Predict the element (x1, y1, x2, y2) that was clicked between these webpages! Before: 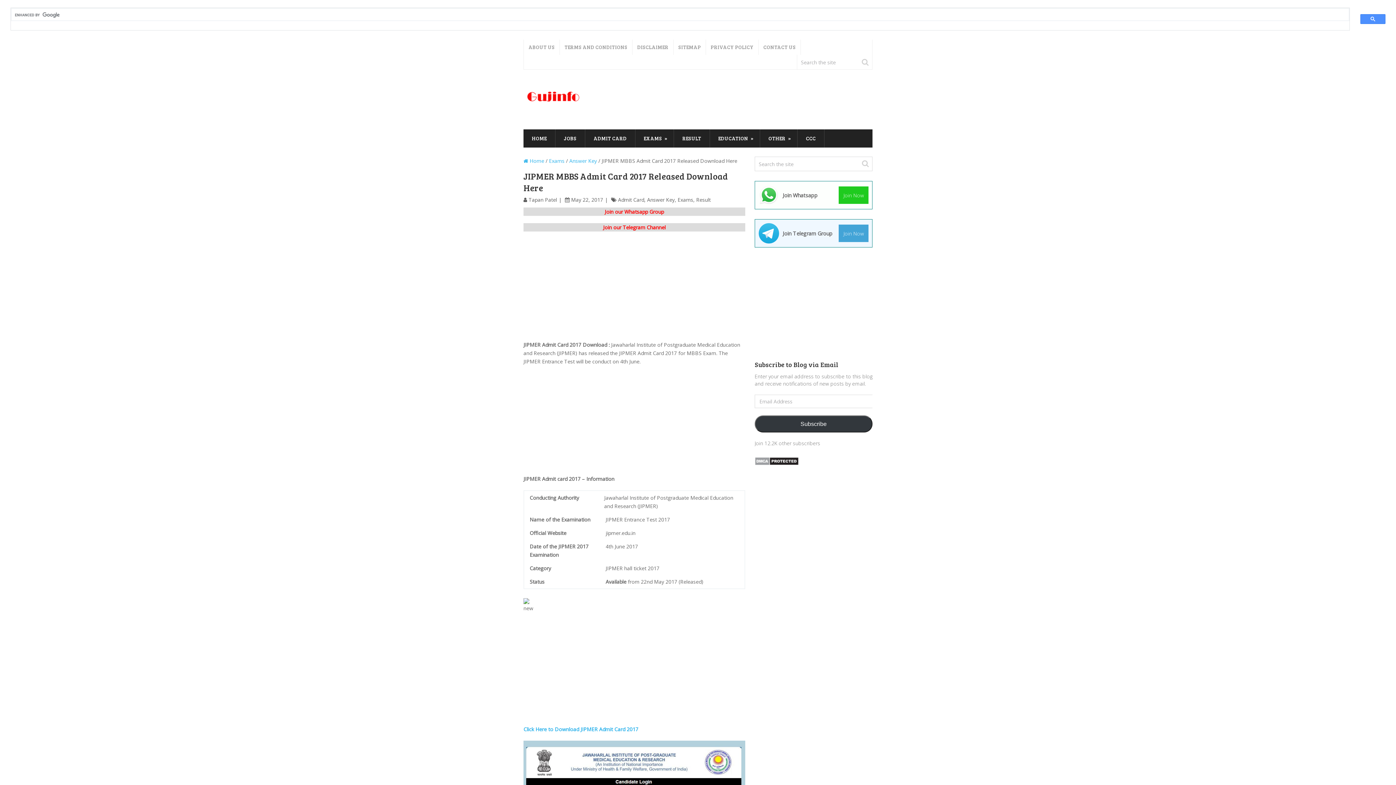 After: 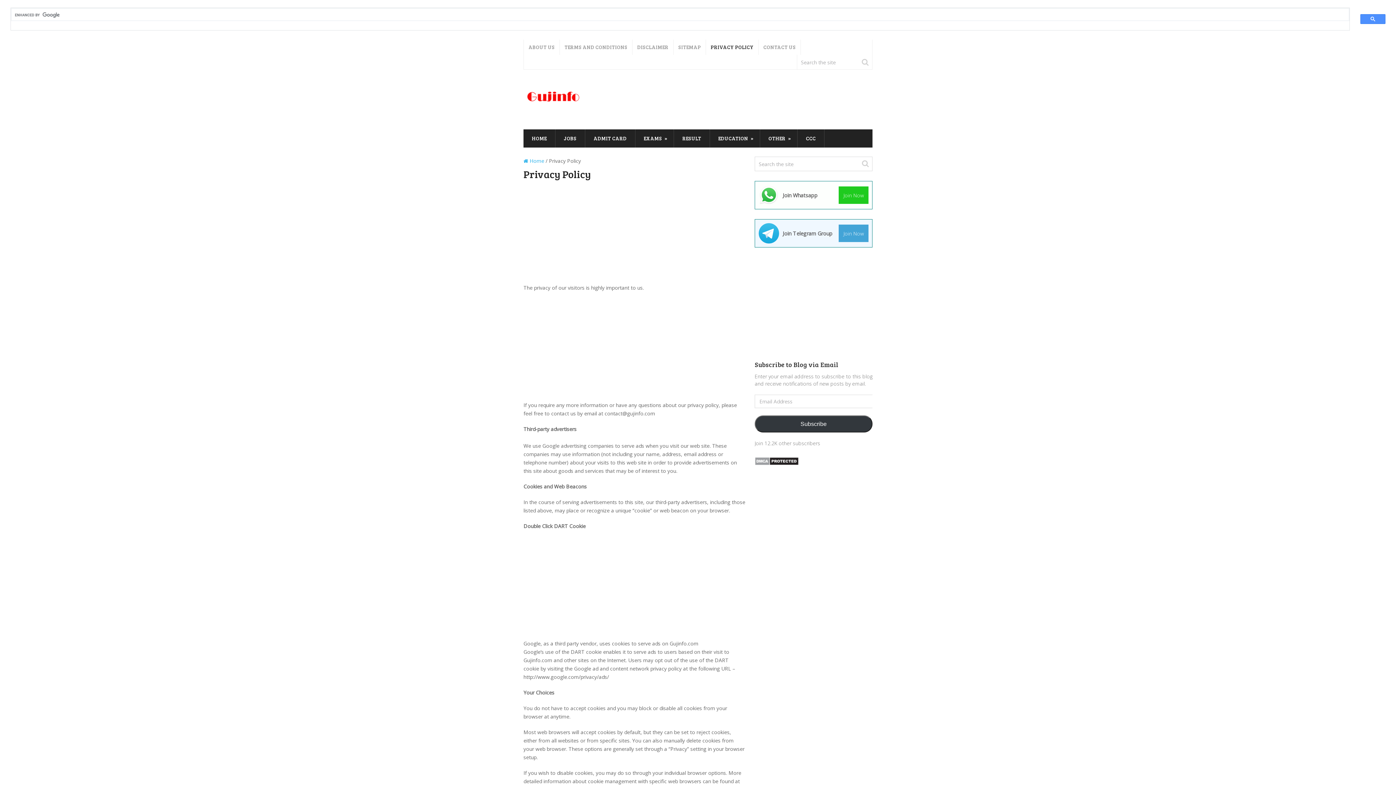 Action: label: PRIVACY POLICY bbox: (706, 39, 758, 54)